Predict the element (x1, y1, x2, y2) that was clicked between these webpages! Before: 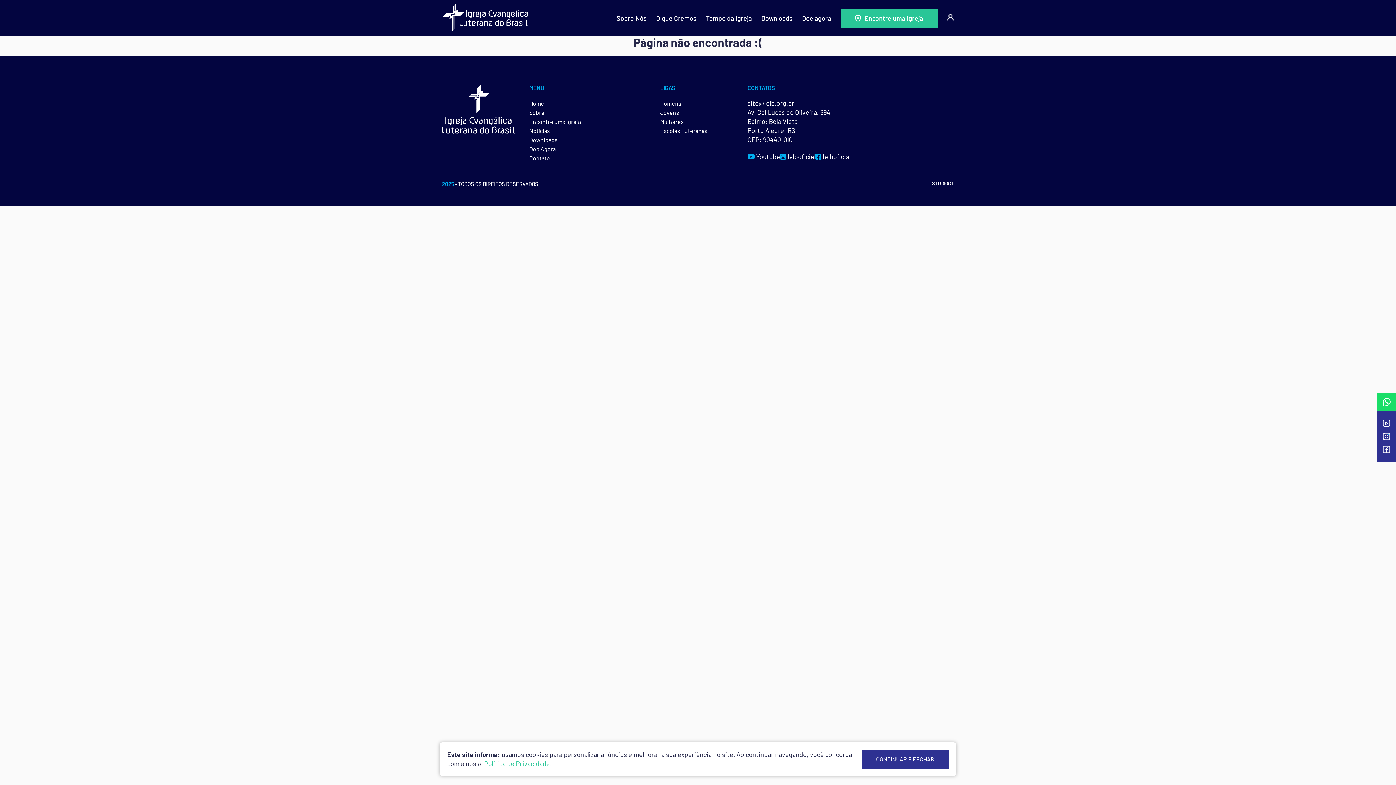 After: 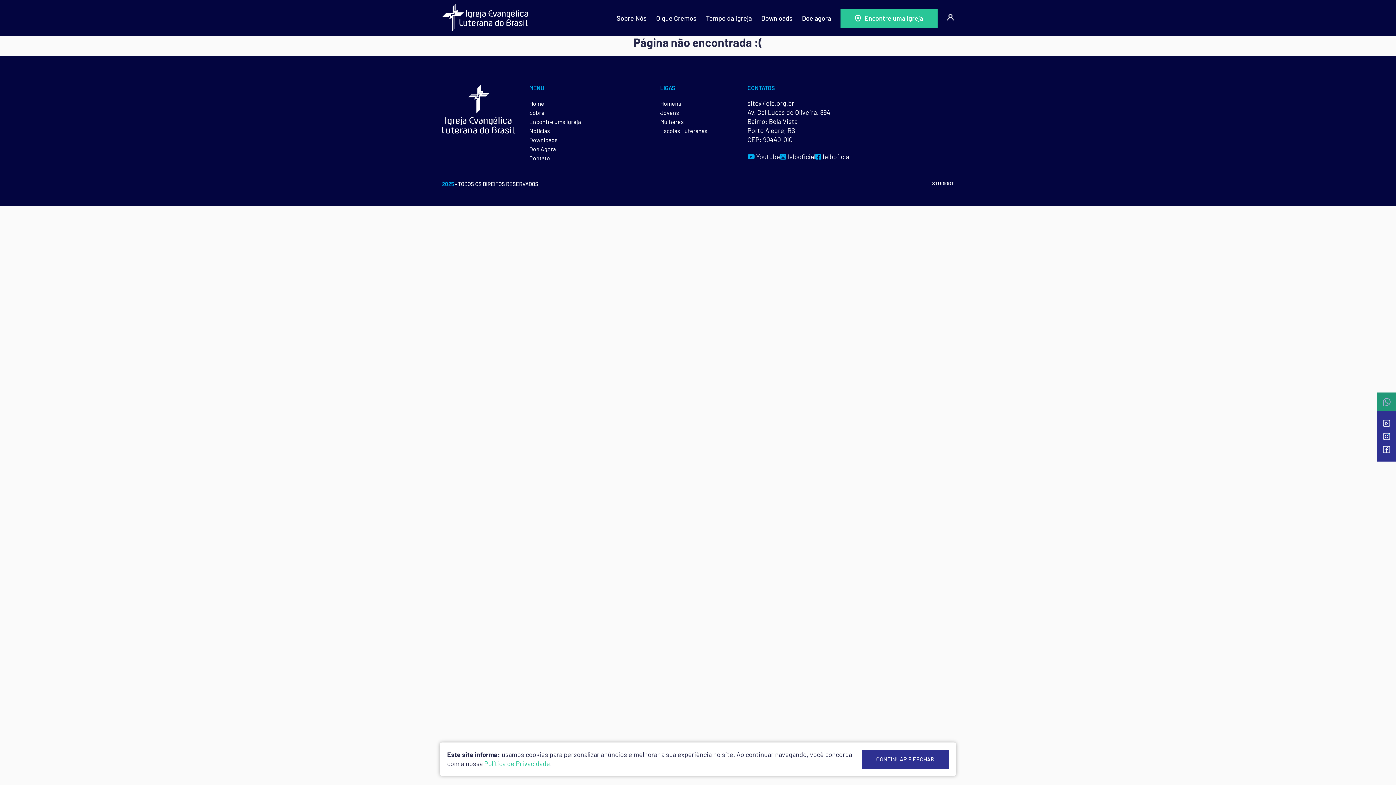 Action: bbox: (1377, 392, 1396, 411)